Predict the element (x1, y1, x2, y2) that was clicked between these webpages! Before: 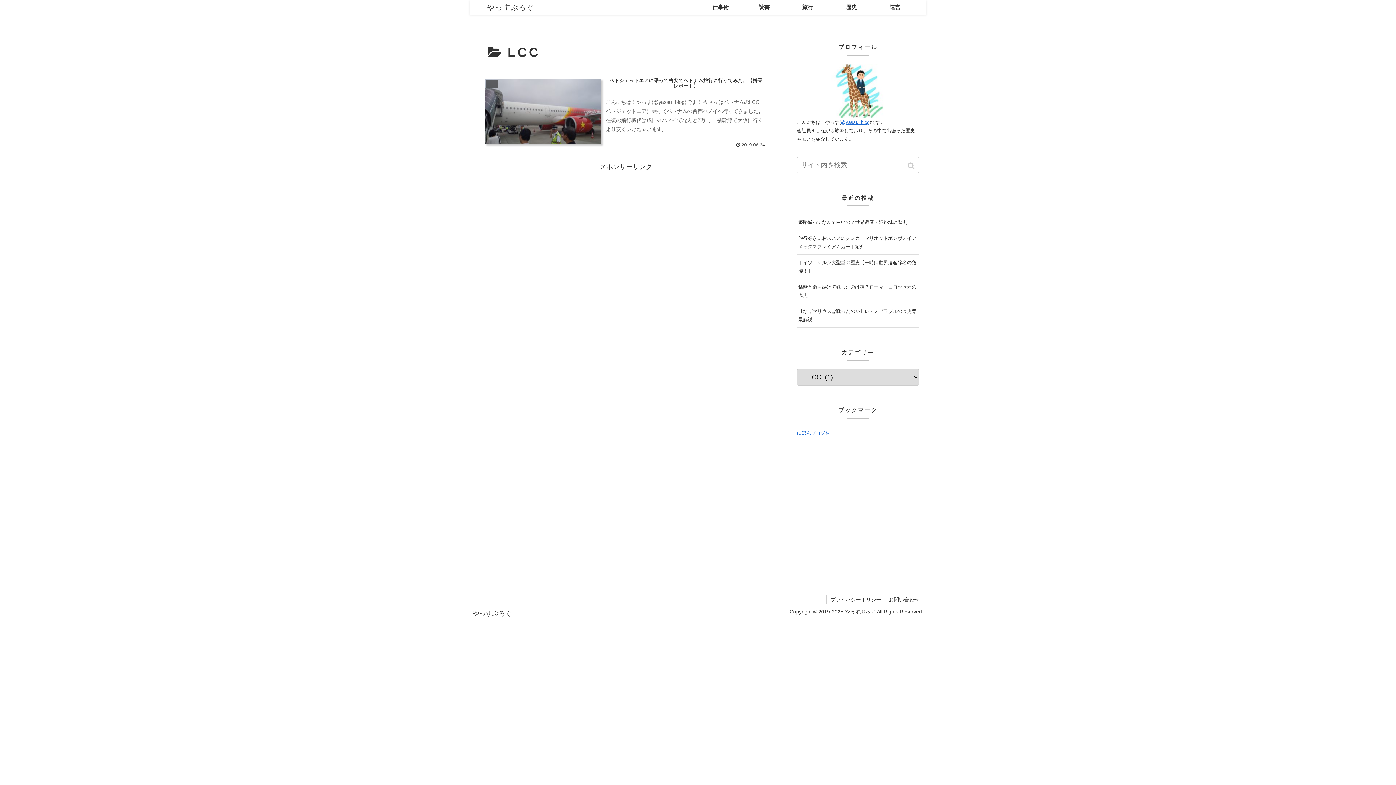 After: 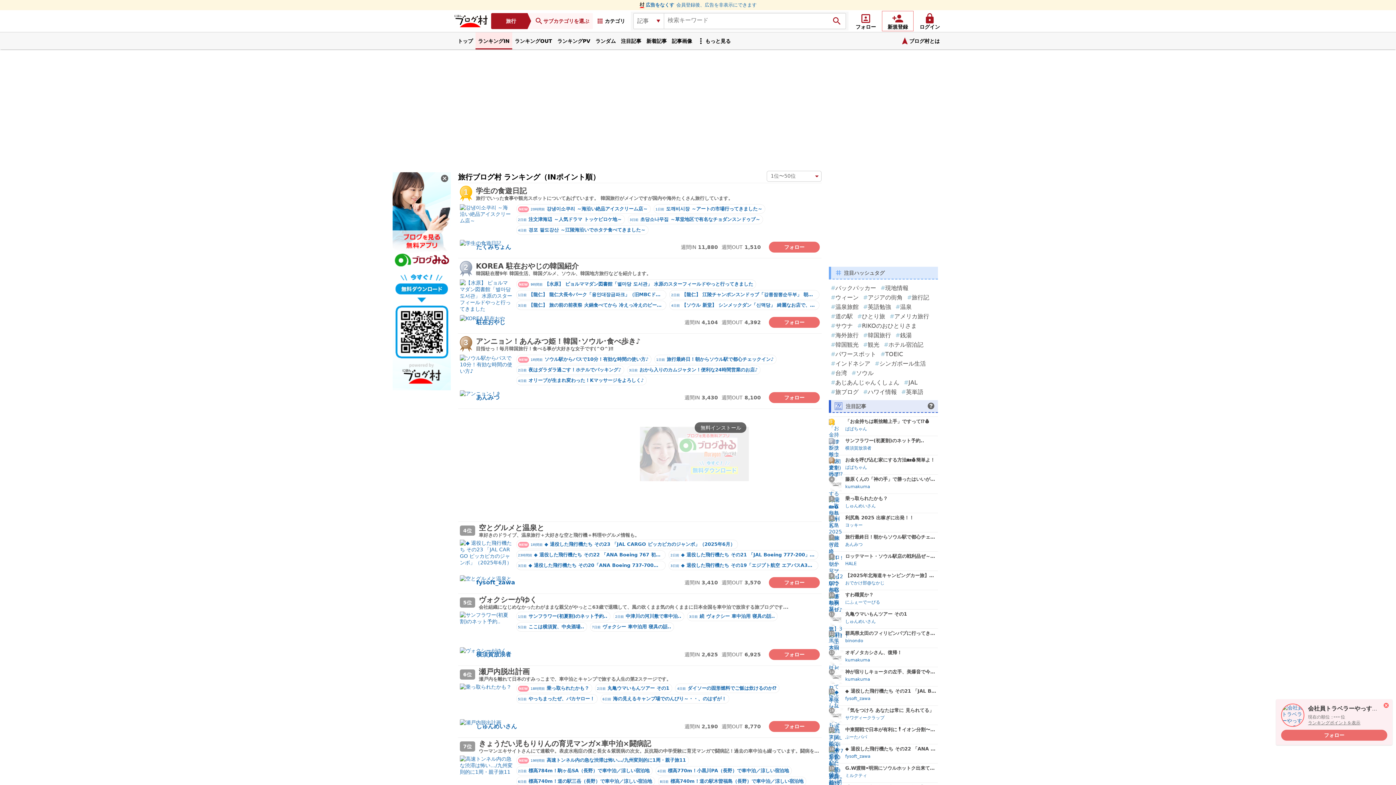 Action: label: にほんブログ村 bbox: (797, 430, 830, 436)